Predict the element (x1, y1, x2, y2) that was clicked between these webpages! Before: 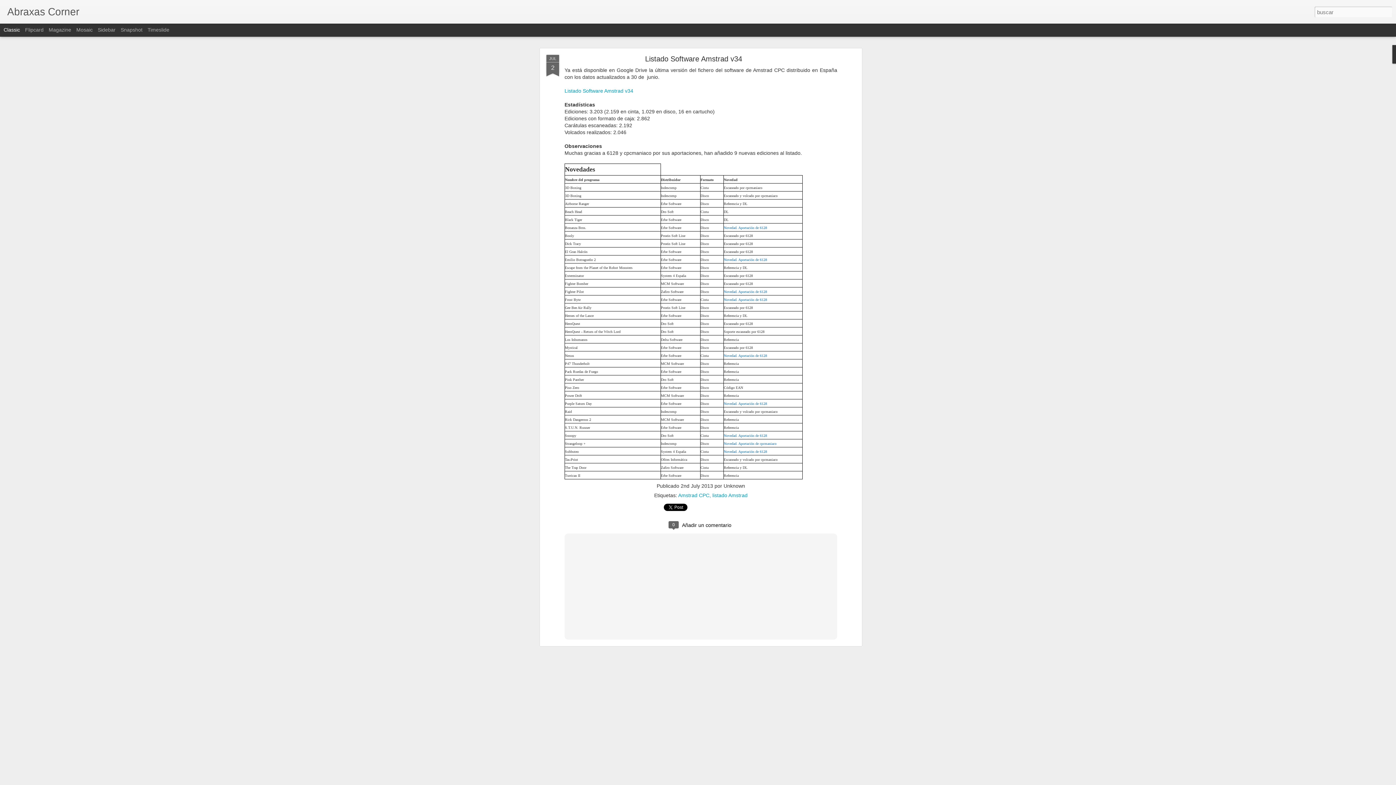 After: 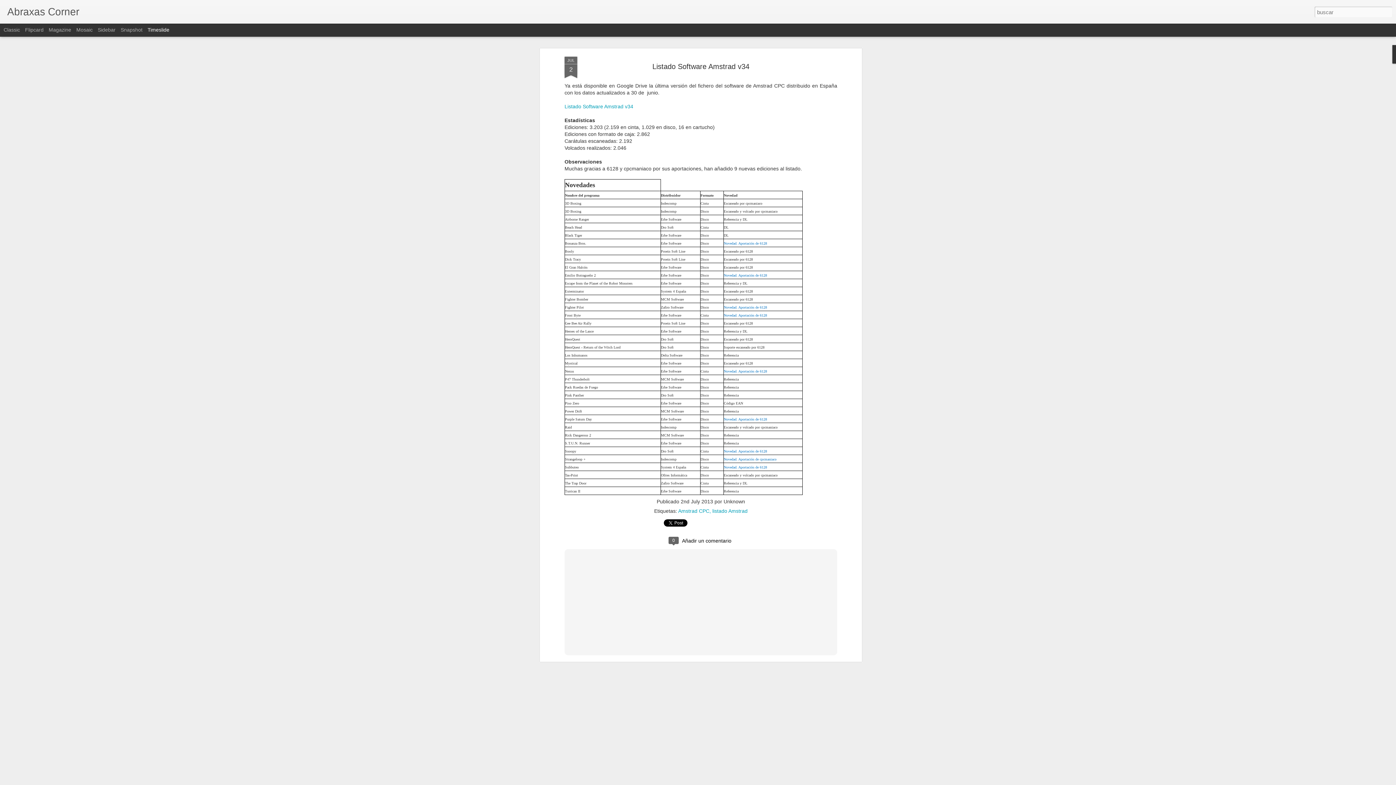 Action: label: Timeslide bbox: (147, 26, 169, 32)